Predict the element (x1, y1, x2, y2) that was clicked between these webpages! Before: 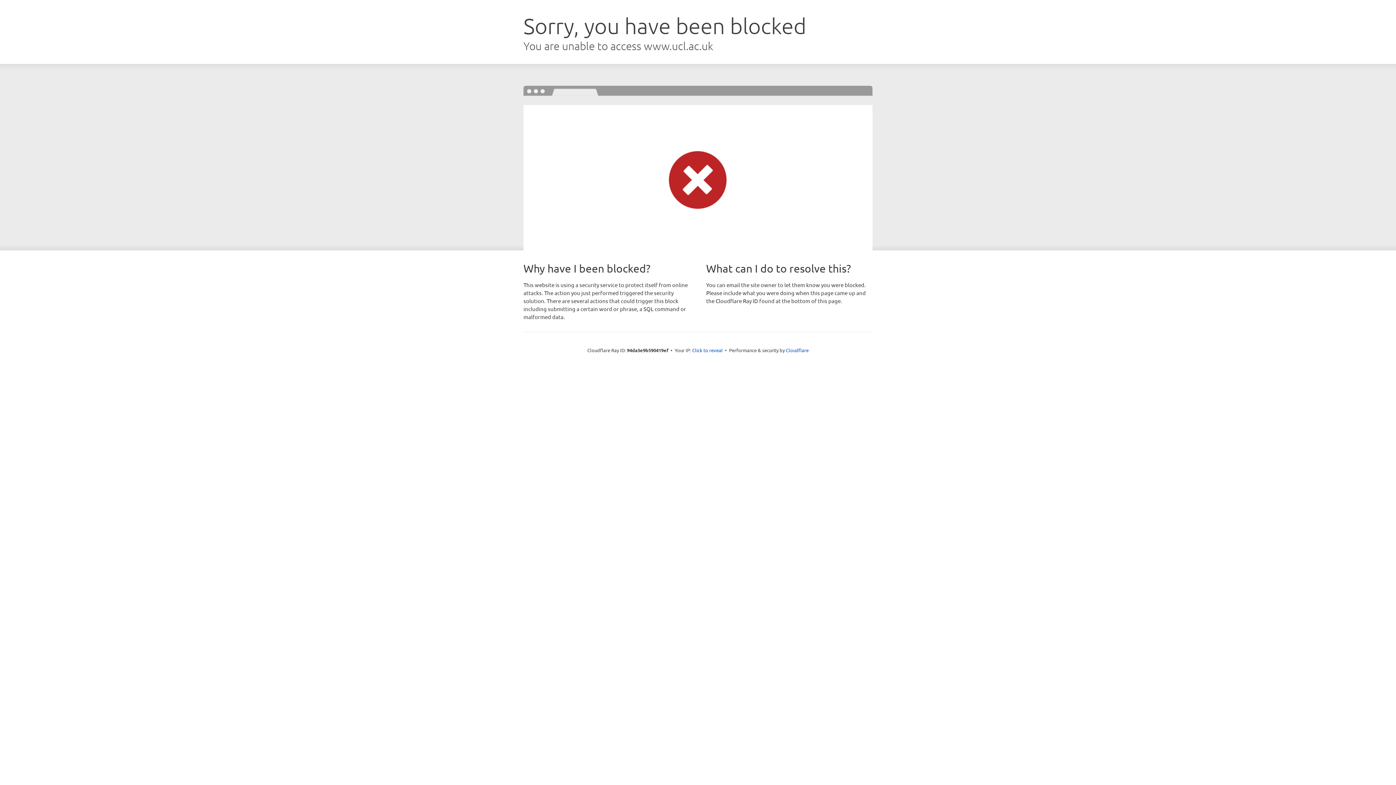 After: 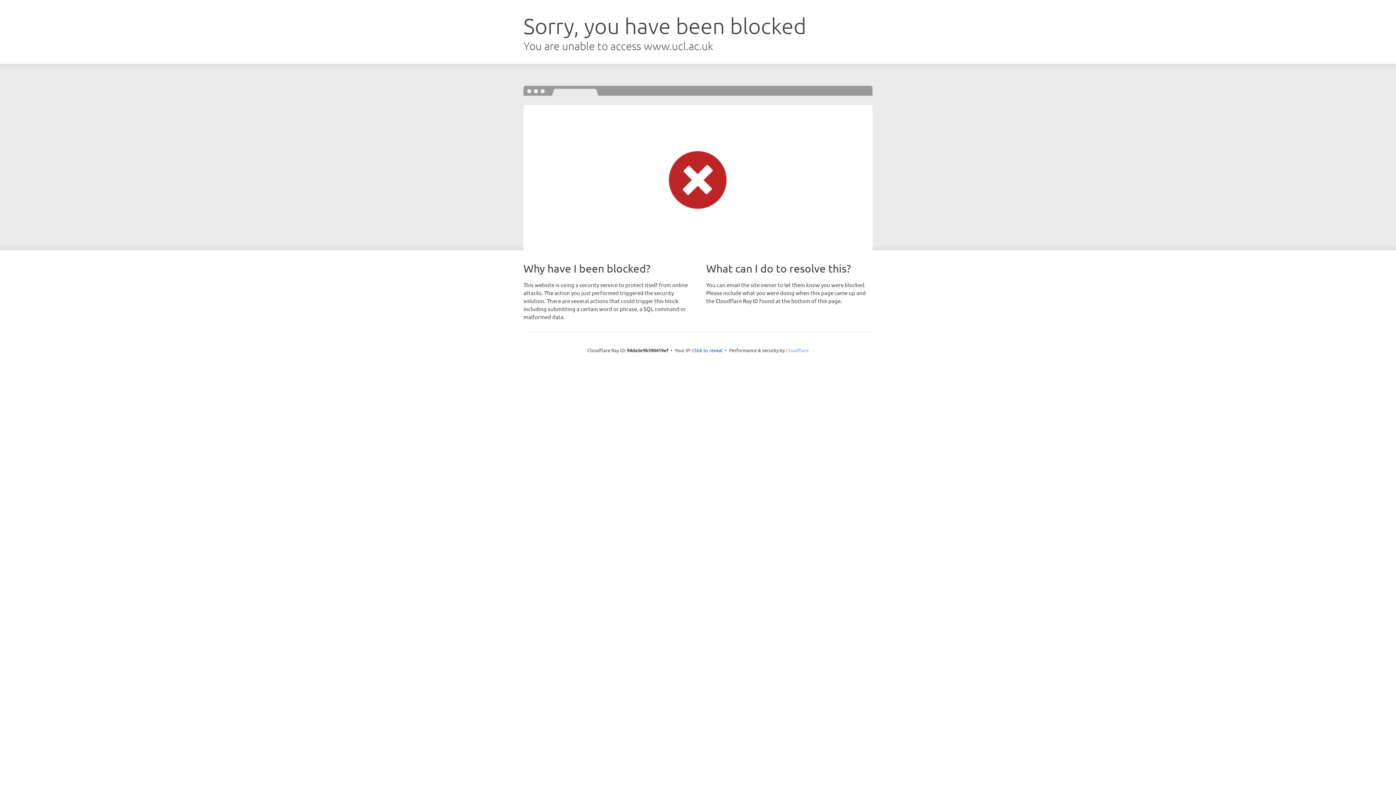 Action: bbox: (786, 347, 808, 353) label: Cloudflare